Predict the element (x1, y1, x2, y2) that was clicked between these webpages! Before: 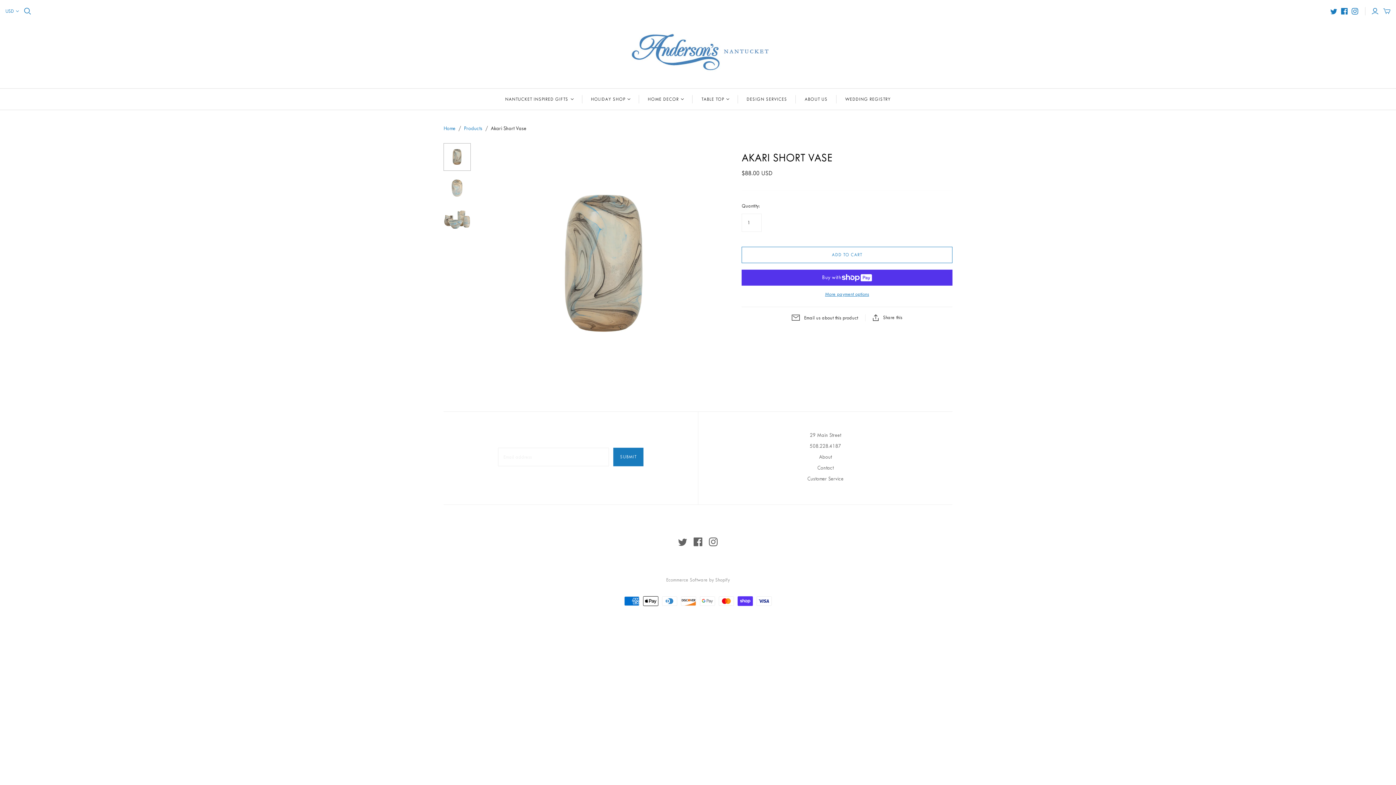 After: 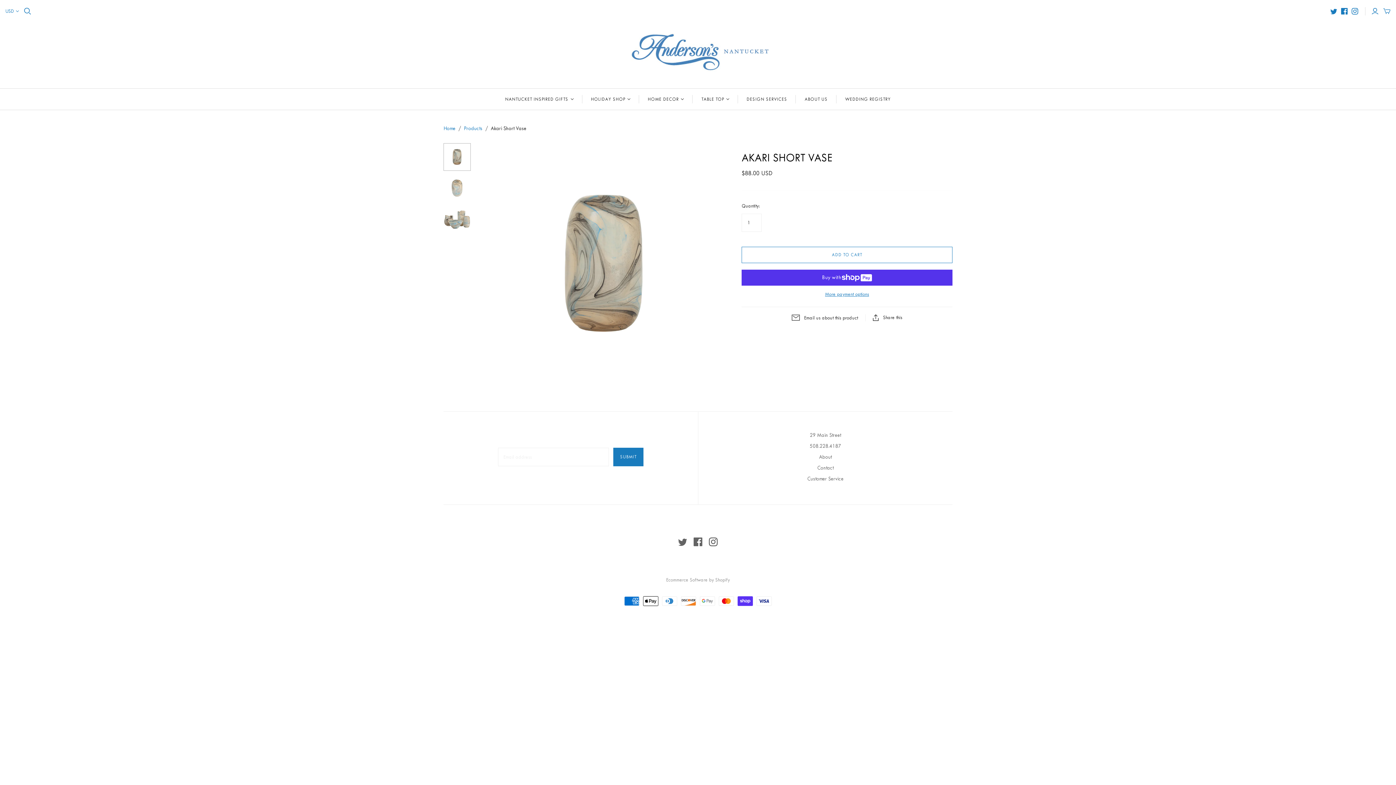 Action: bbox: (709, 537, 717, 546)